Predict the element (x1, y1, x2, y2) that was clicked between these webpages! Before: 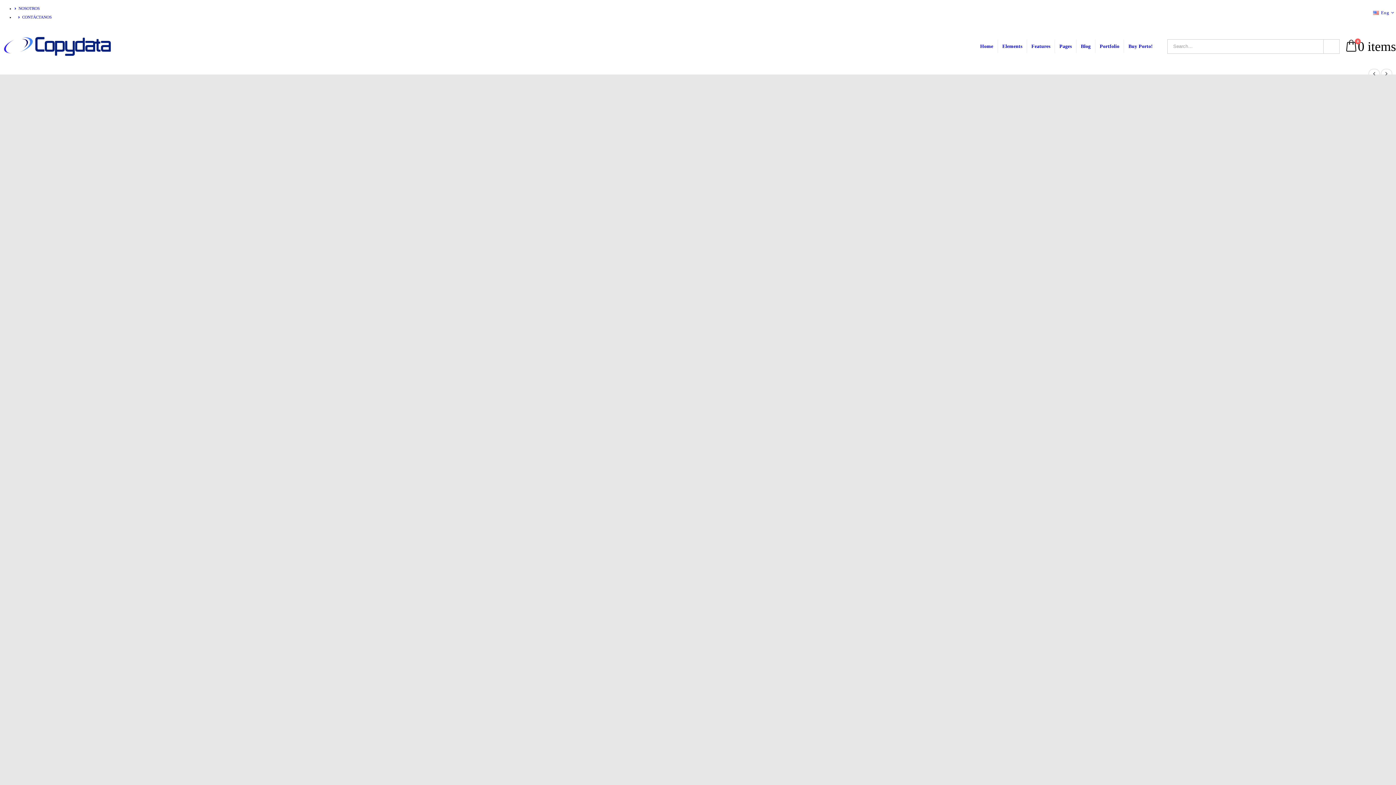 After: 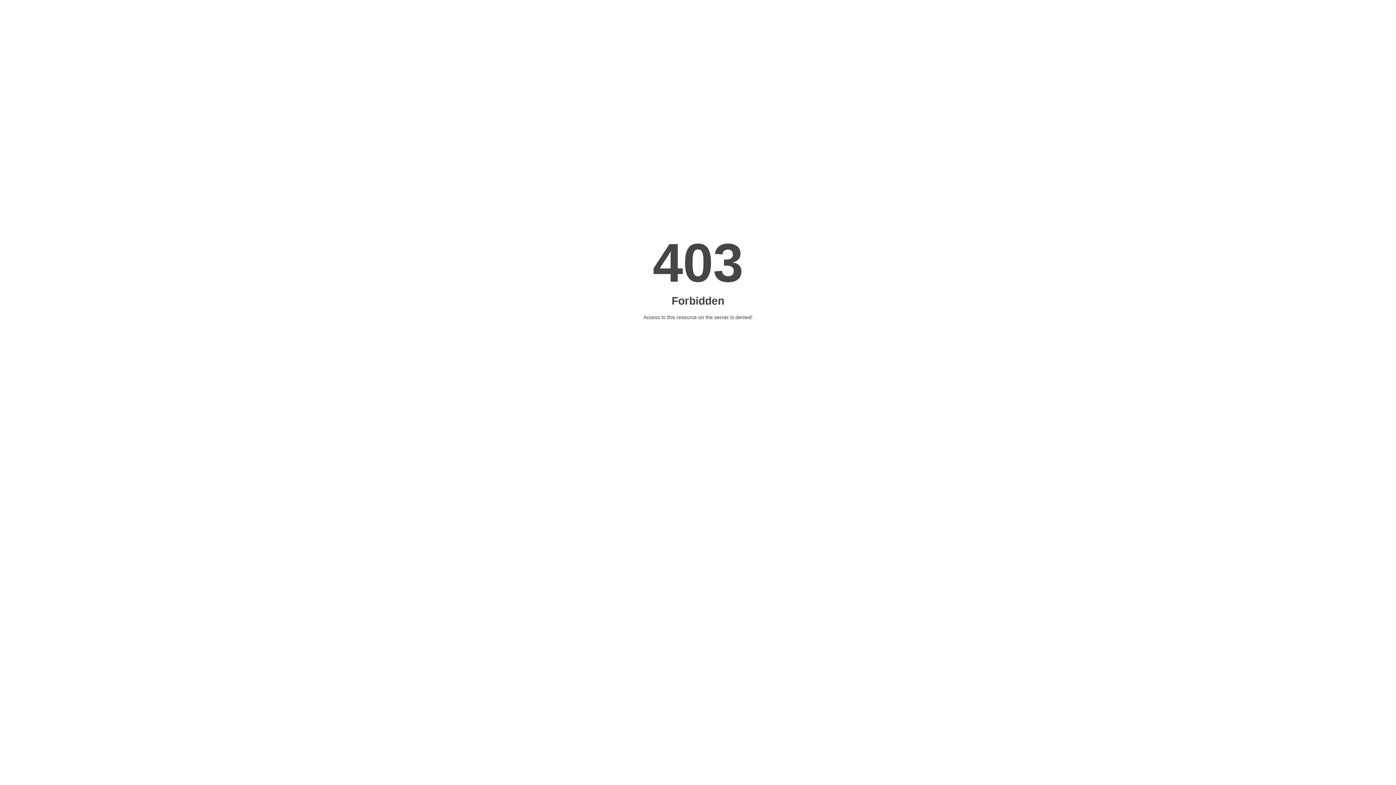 Action: bbox: (998, 39, 1027, 53) label: Elements